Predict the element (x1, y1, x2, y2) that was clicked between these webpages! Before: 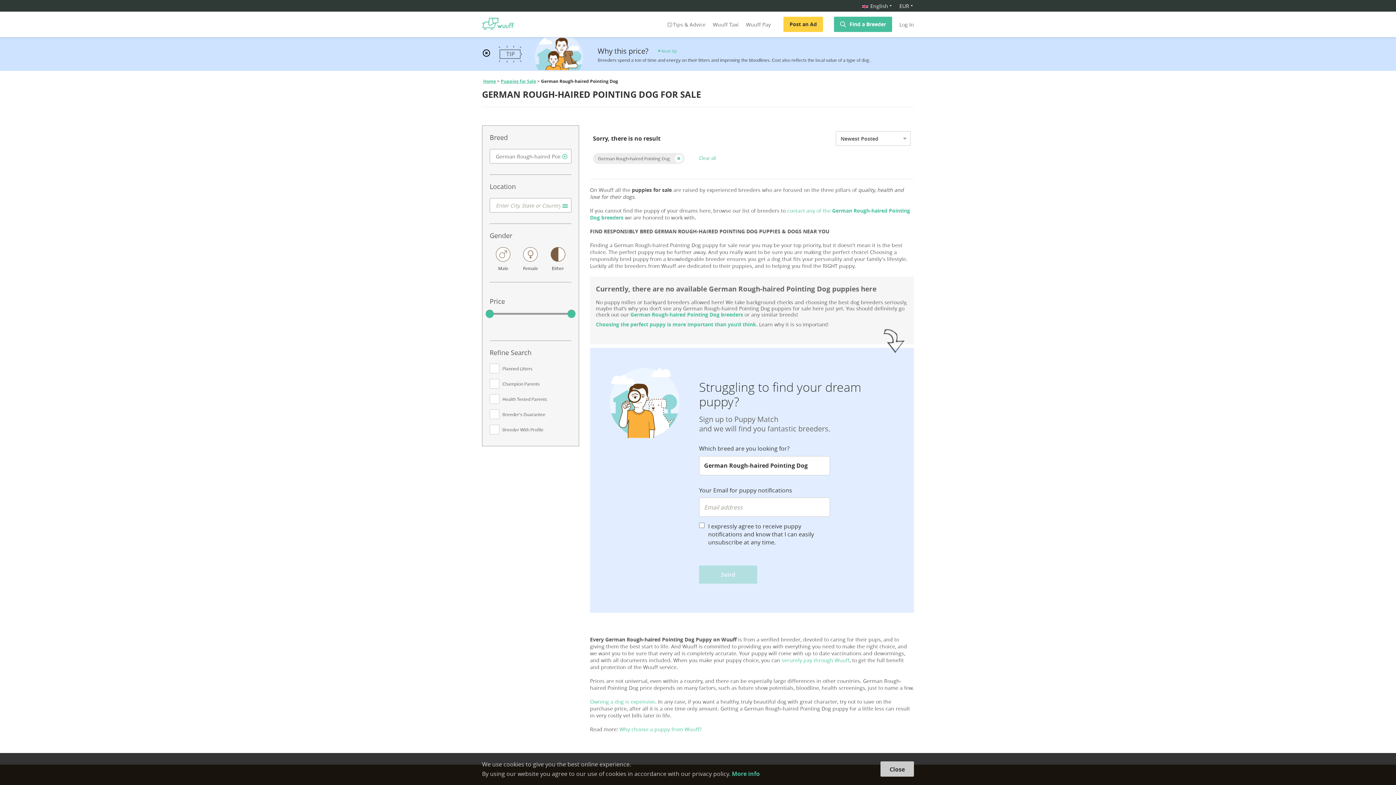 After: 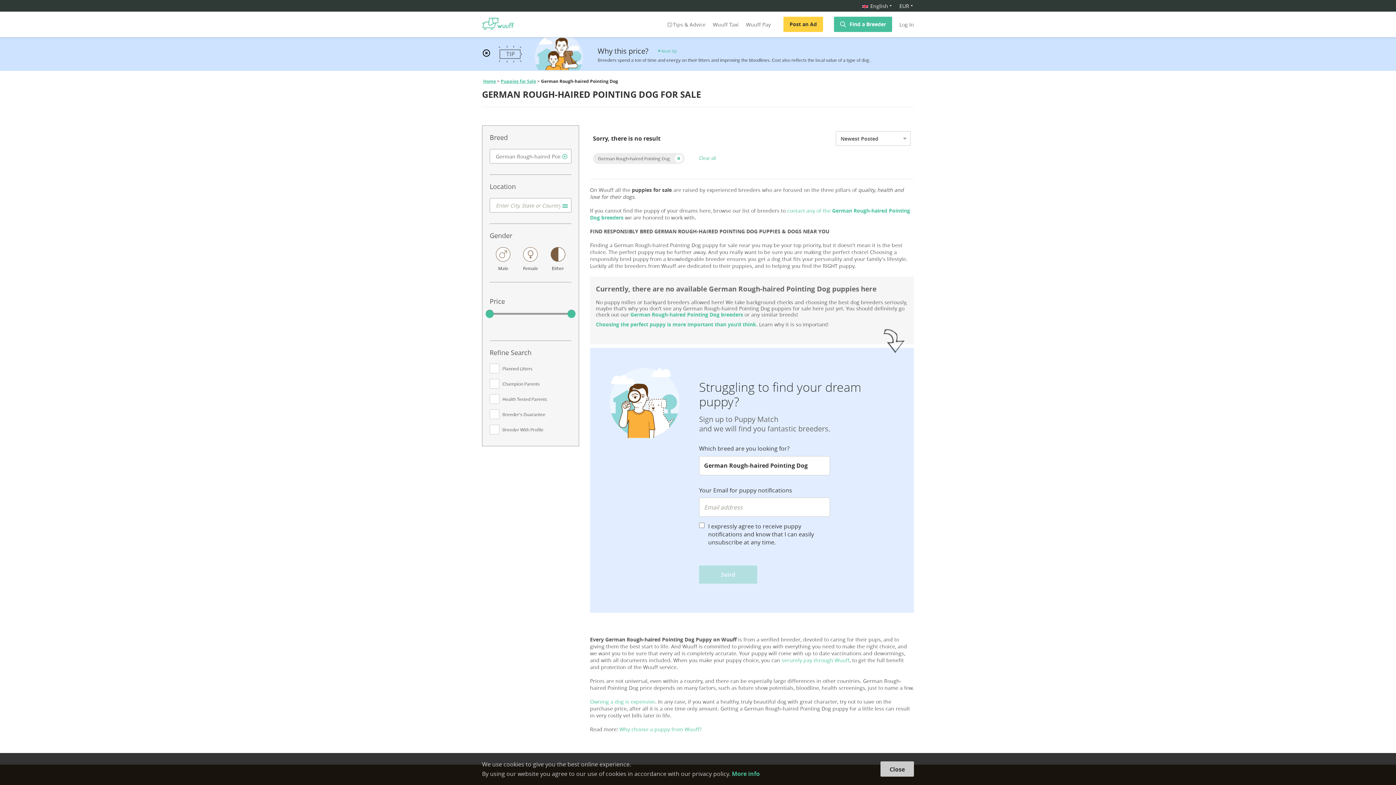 Action: label: Choosing the perfect puppy is more important than you’d think. bbox: (596, 321, 757, 328)